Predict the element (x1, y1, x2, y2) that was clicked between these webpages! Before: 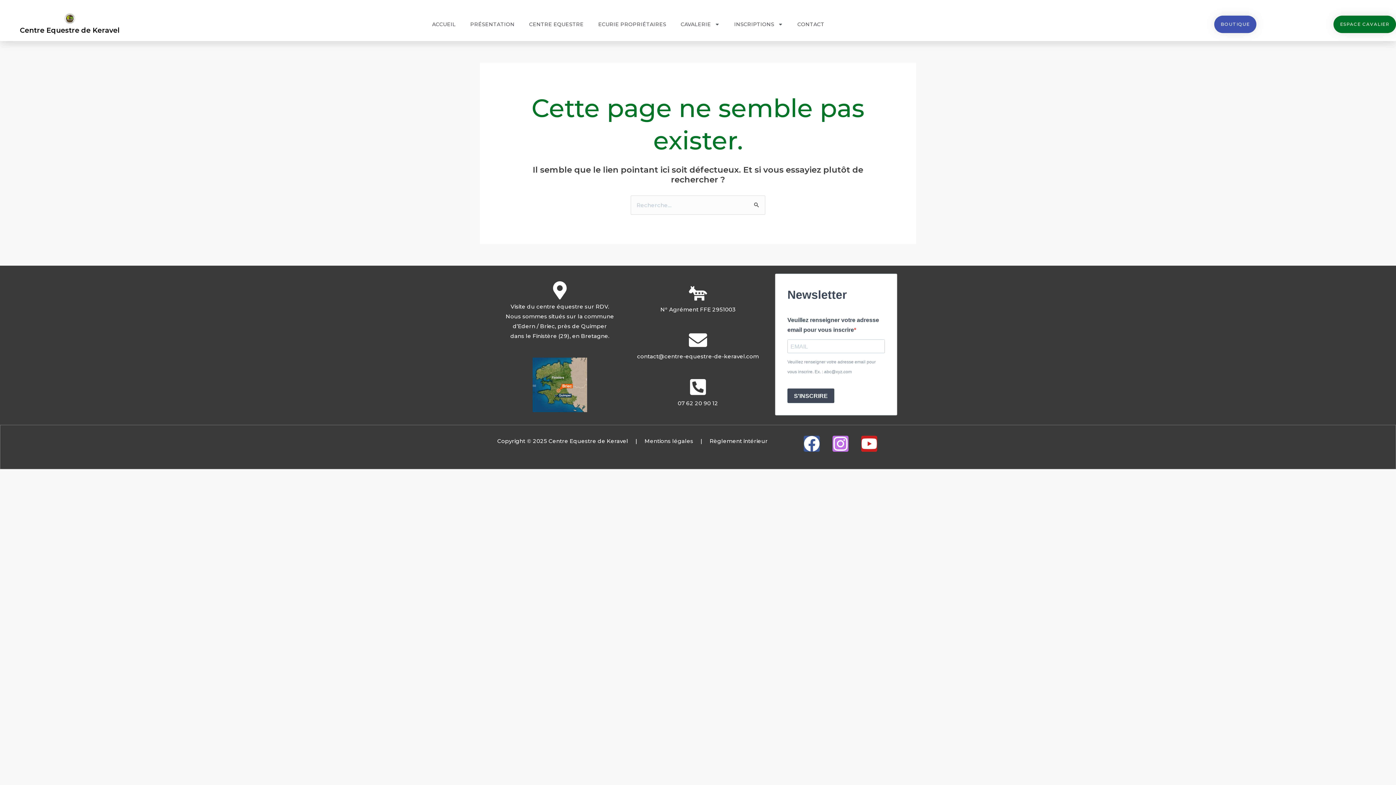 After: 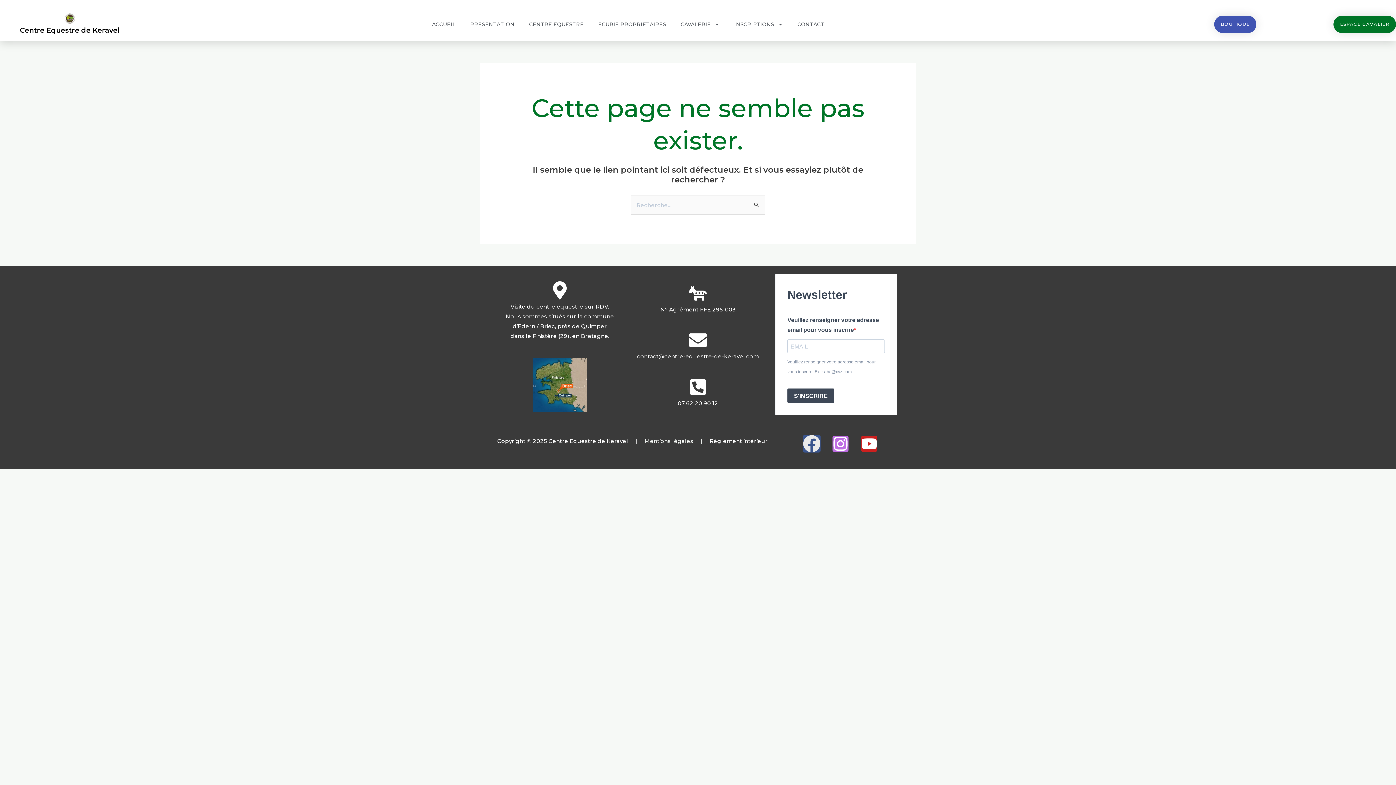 Action: label: Facebook bbox: (803, 435, 819, 451)